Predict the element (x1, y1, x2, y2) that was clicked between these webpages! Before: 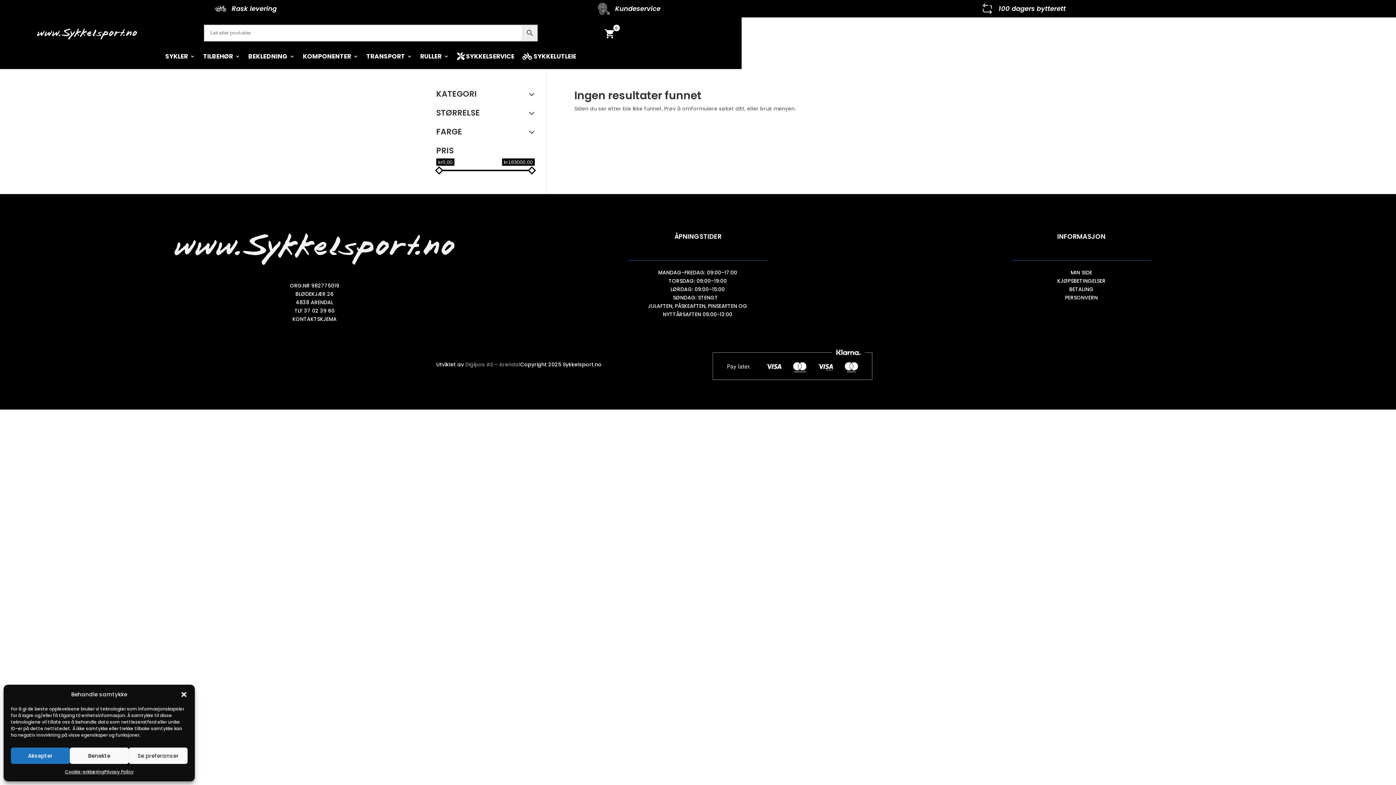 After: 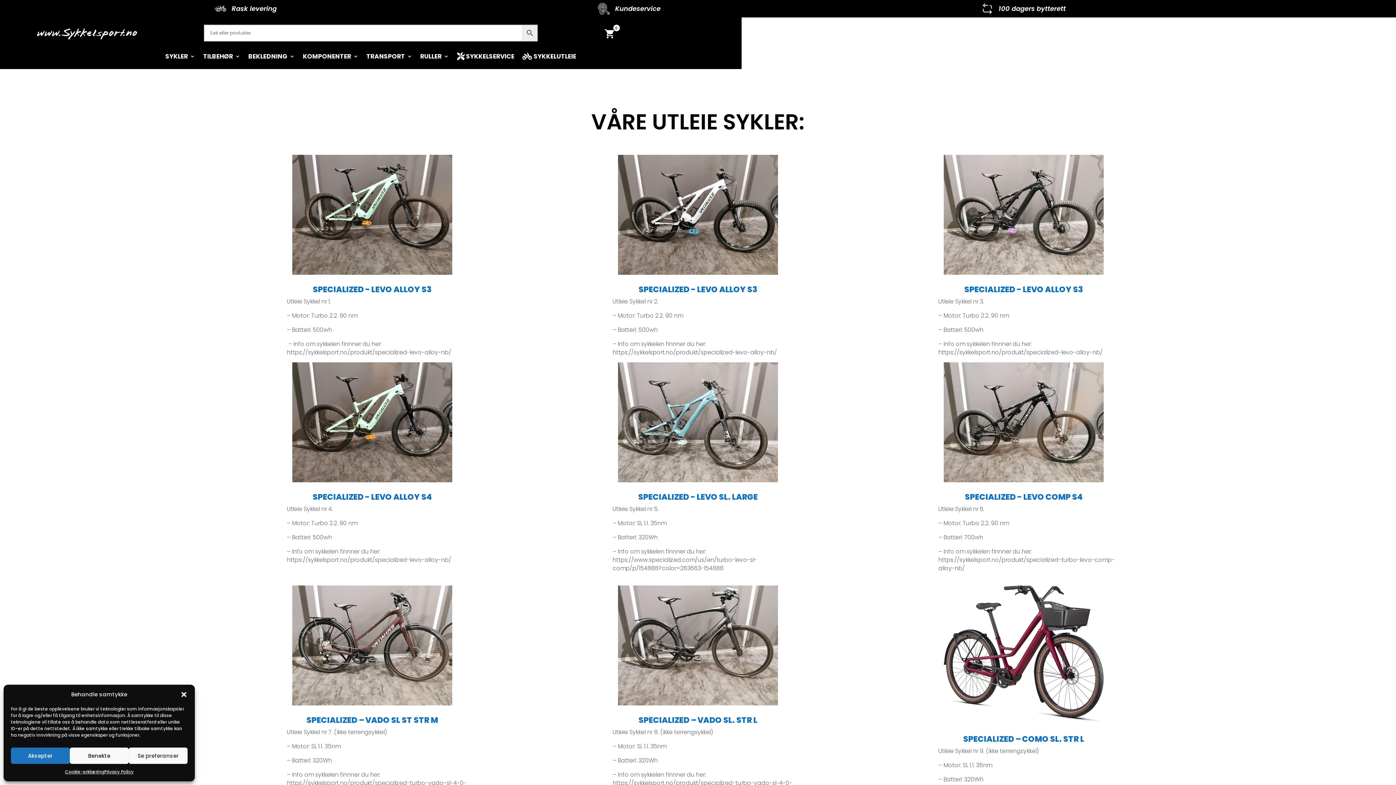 Action: label:  SYKKELUTLEIE bbox: (522, 53, 576, 61)